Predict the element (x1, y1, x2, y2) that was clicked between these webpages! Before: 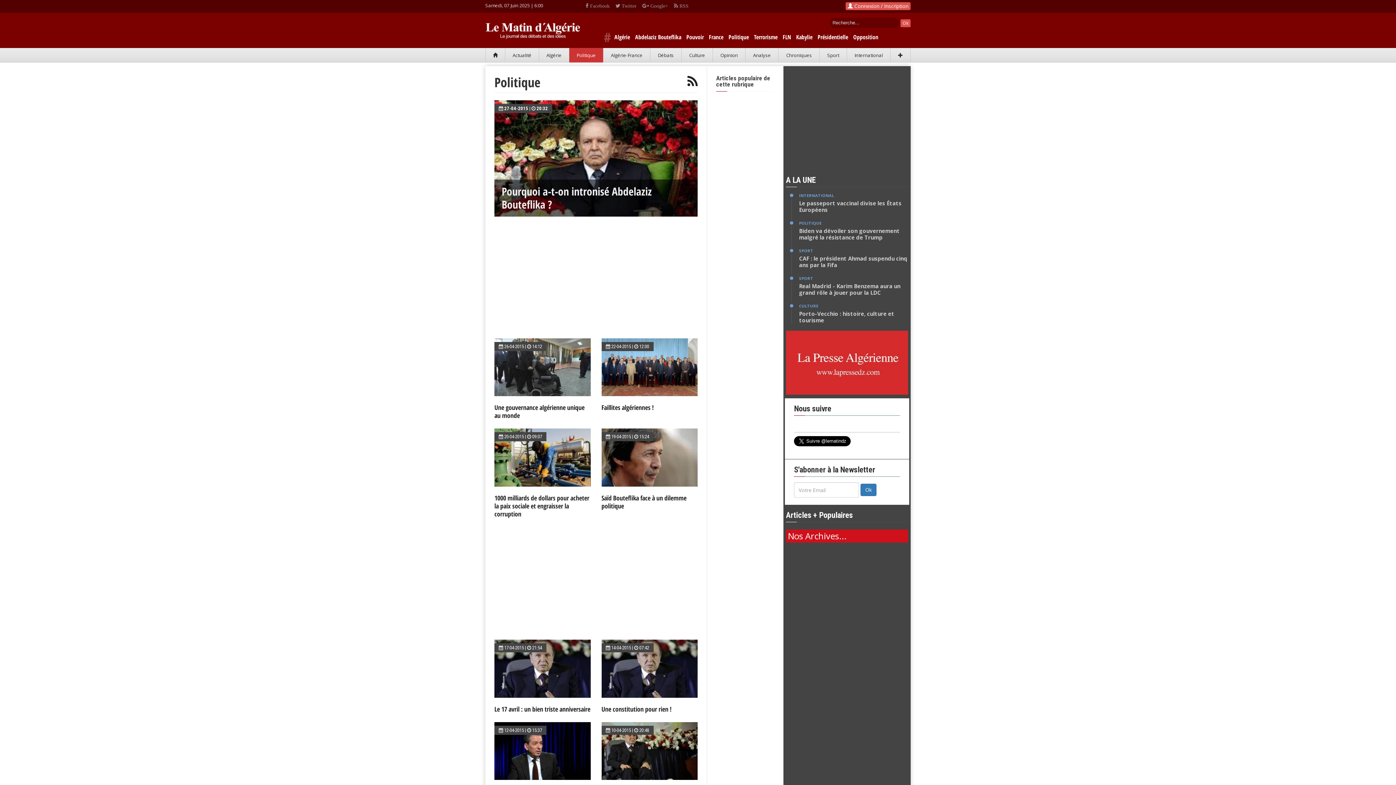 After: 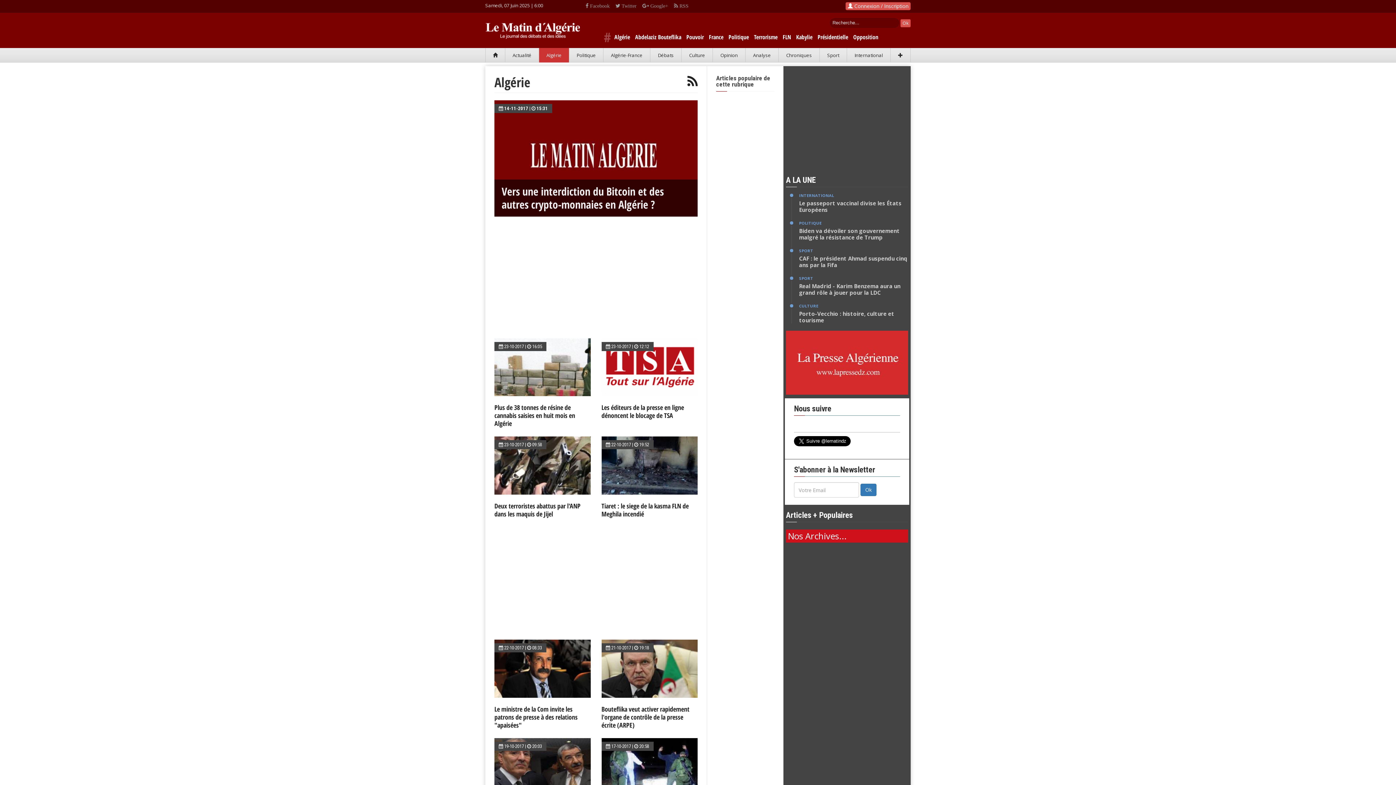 Action: bbox: (539, 48, 569, 62) label: Algérie